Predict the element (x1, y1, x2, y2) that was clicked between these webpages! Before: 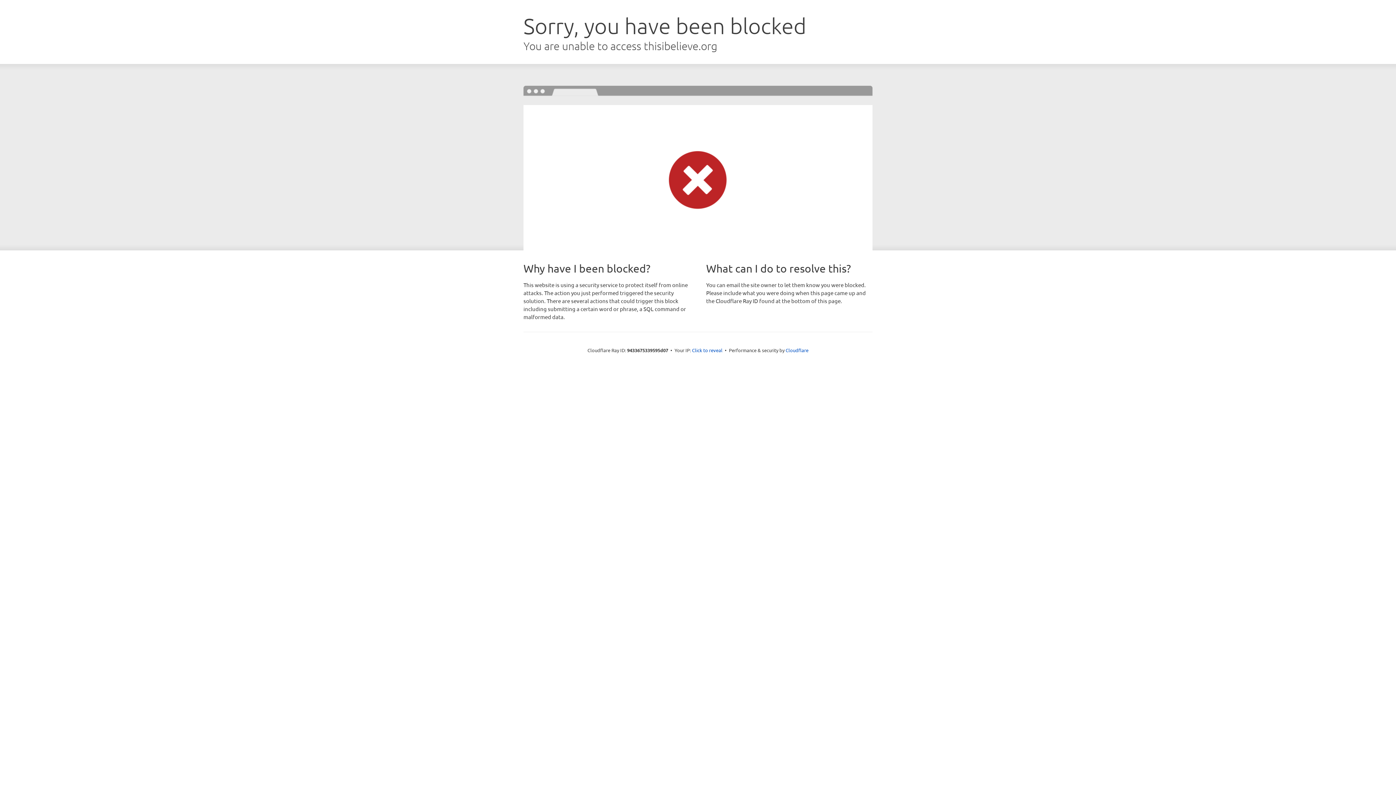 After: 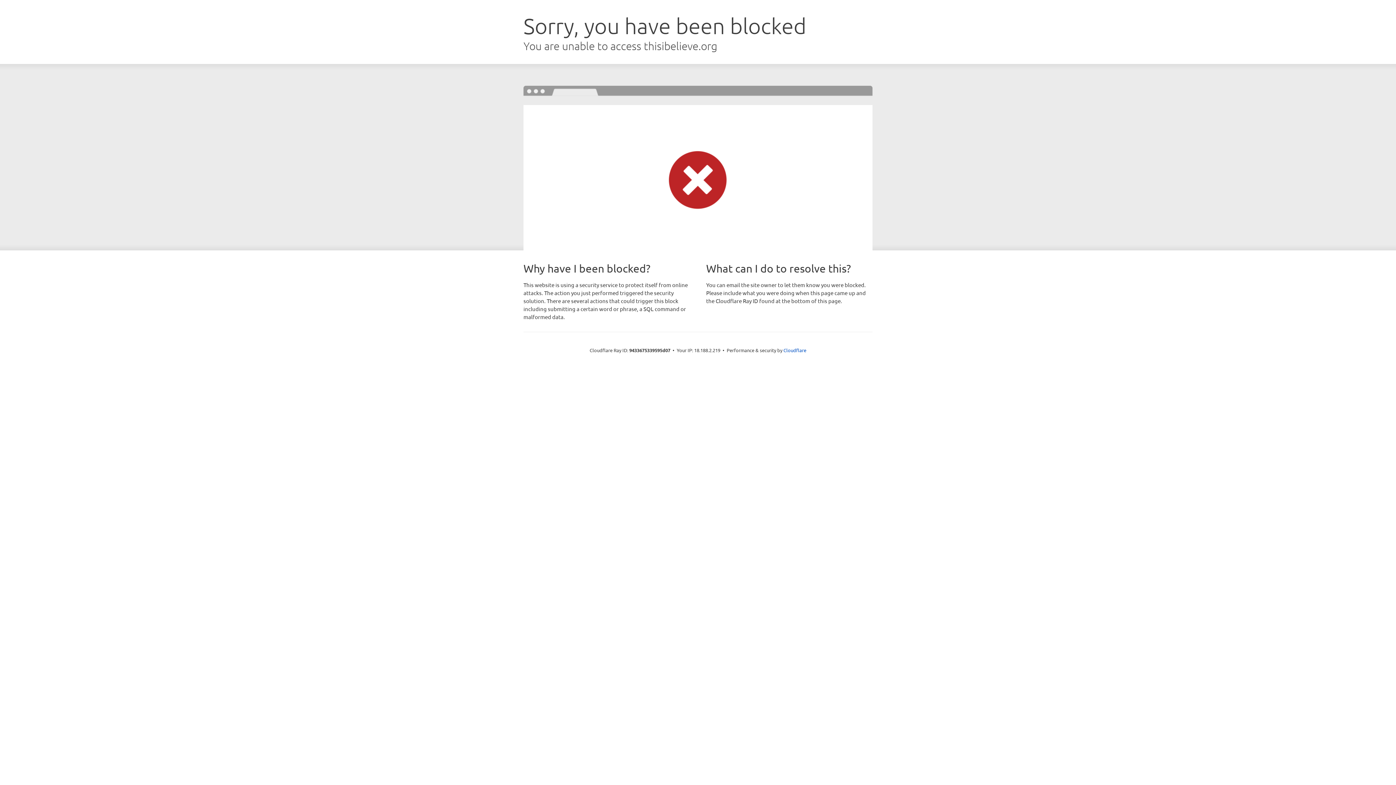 Action: bbox: (692, 346, 722, 353) label: Click to reveal